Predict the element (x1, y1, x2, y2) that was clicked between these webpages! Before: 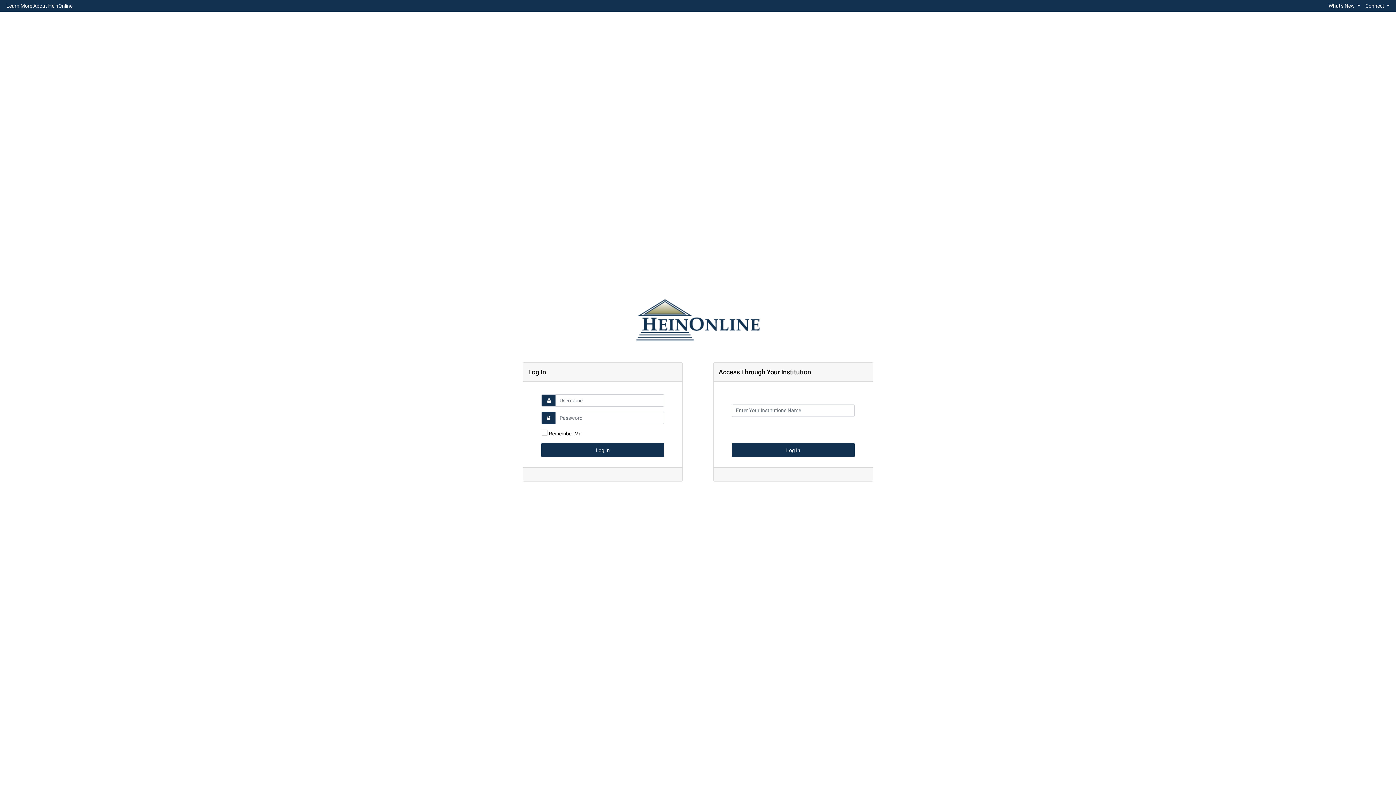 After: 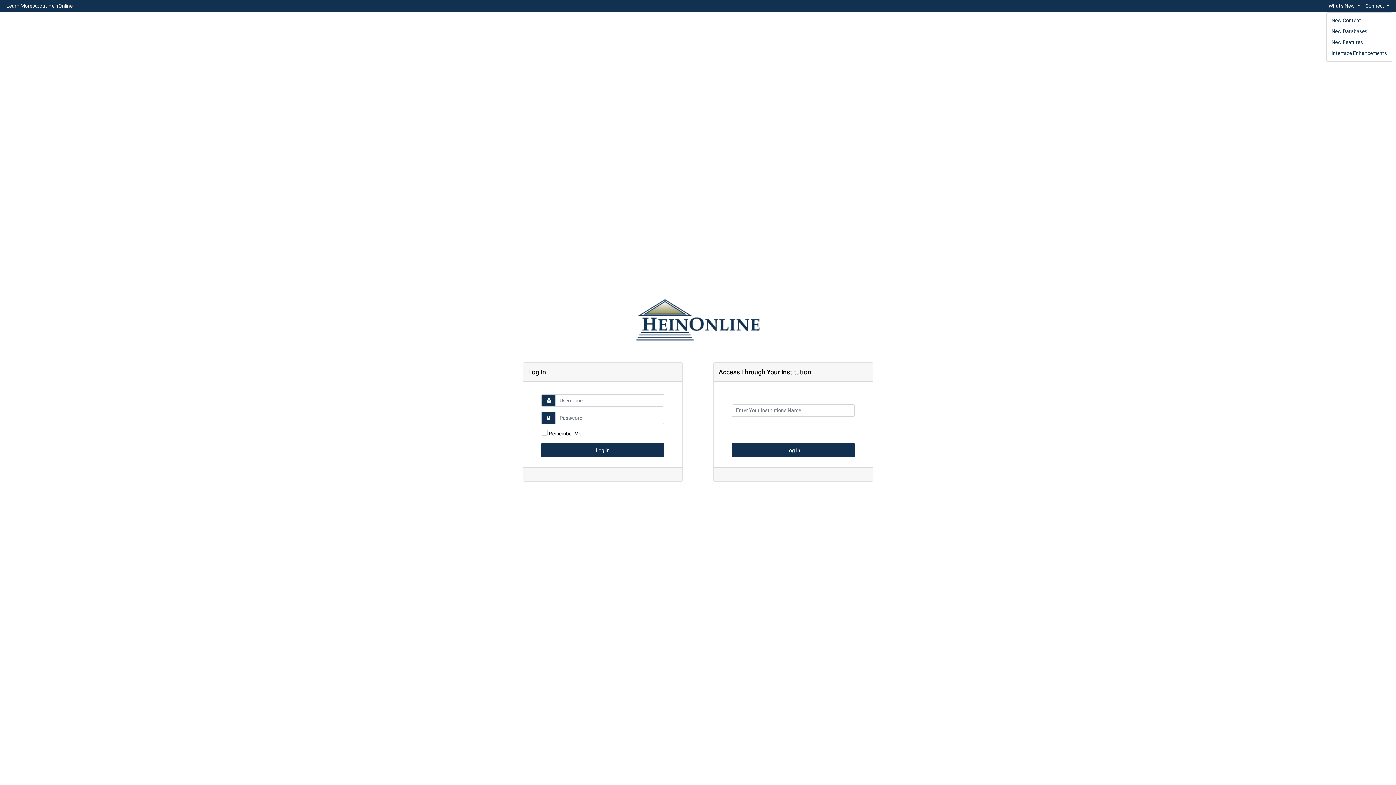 Action: label: What's New  bbox: (1326, 0, 1363, 10)